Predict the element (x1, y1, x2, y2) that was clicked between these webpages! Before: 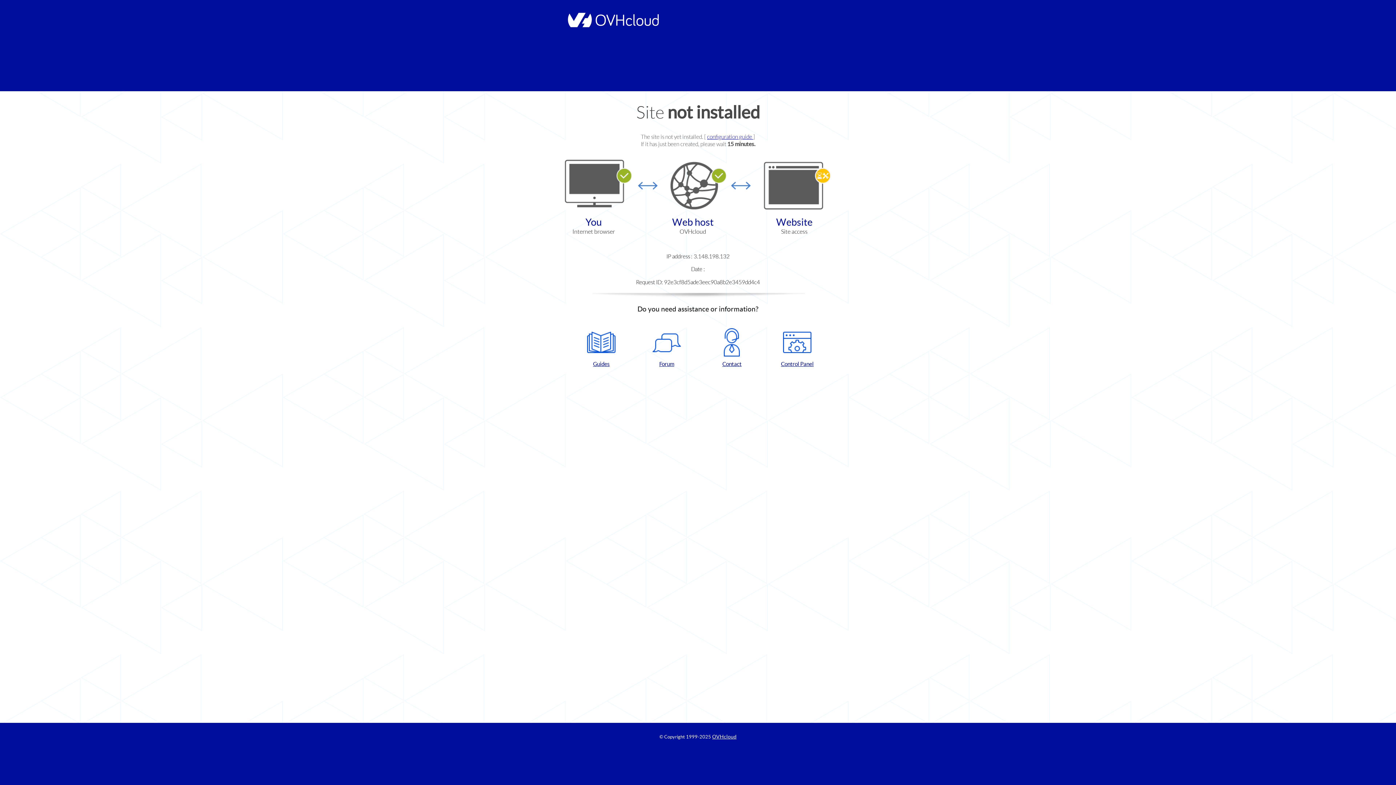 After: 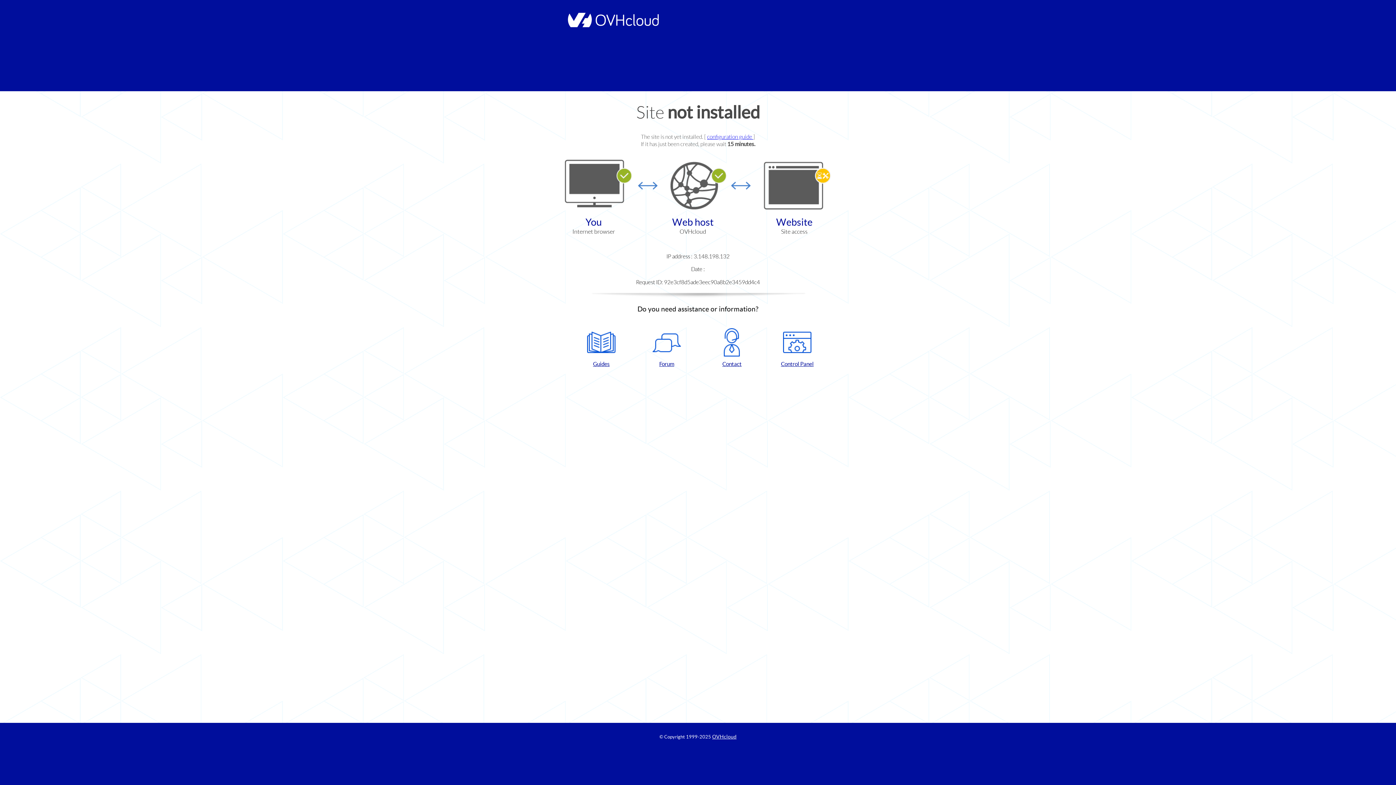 Action: label: Control Panel bbox: (768, 328, 826, 367)